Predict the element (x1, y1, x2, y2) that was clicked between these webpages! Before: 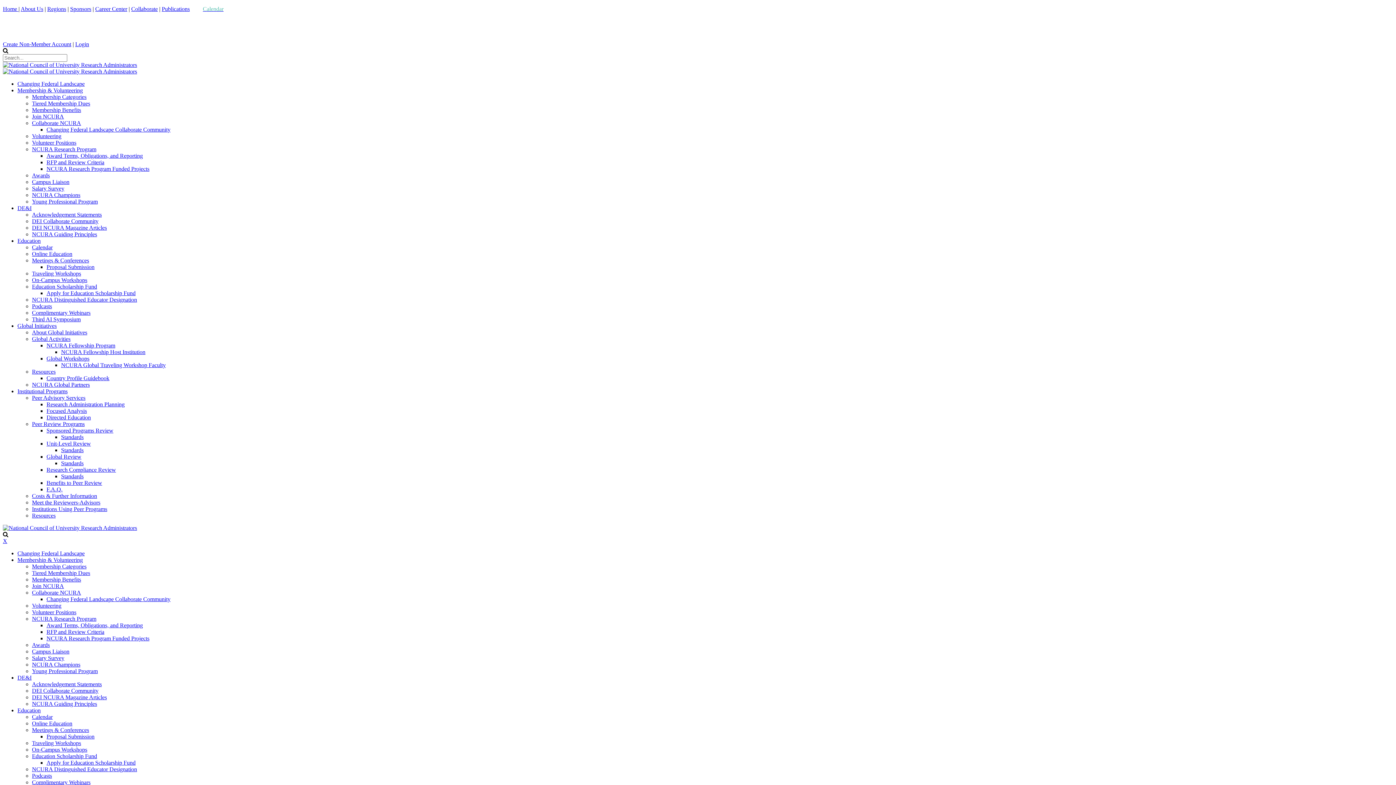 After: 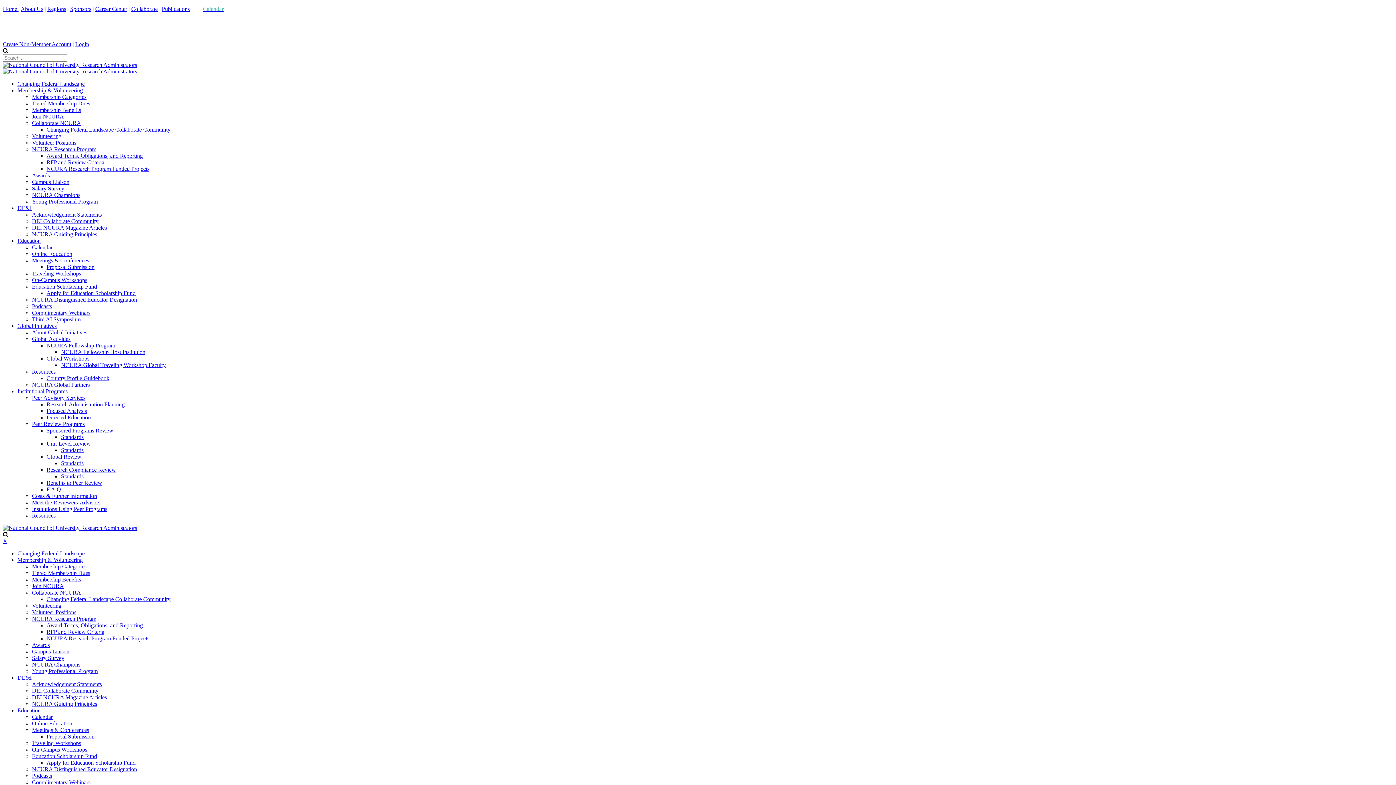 Action: bbox: (32, 661, 80, 668) label: NCURA Champions